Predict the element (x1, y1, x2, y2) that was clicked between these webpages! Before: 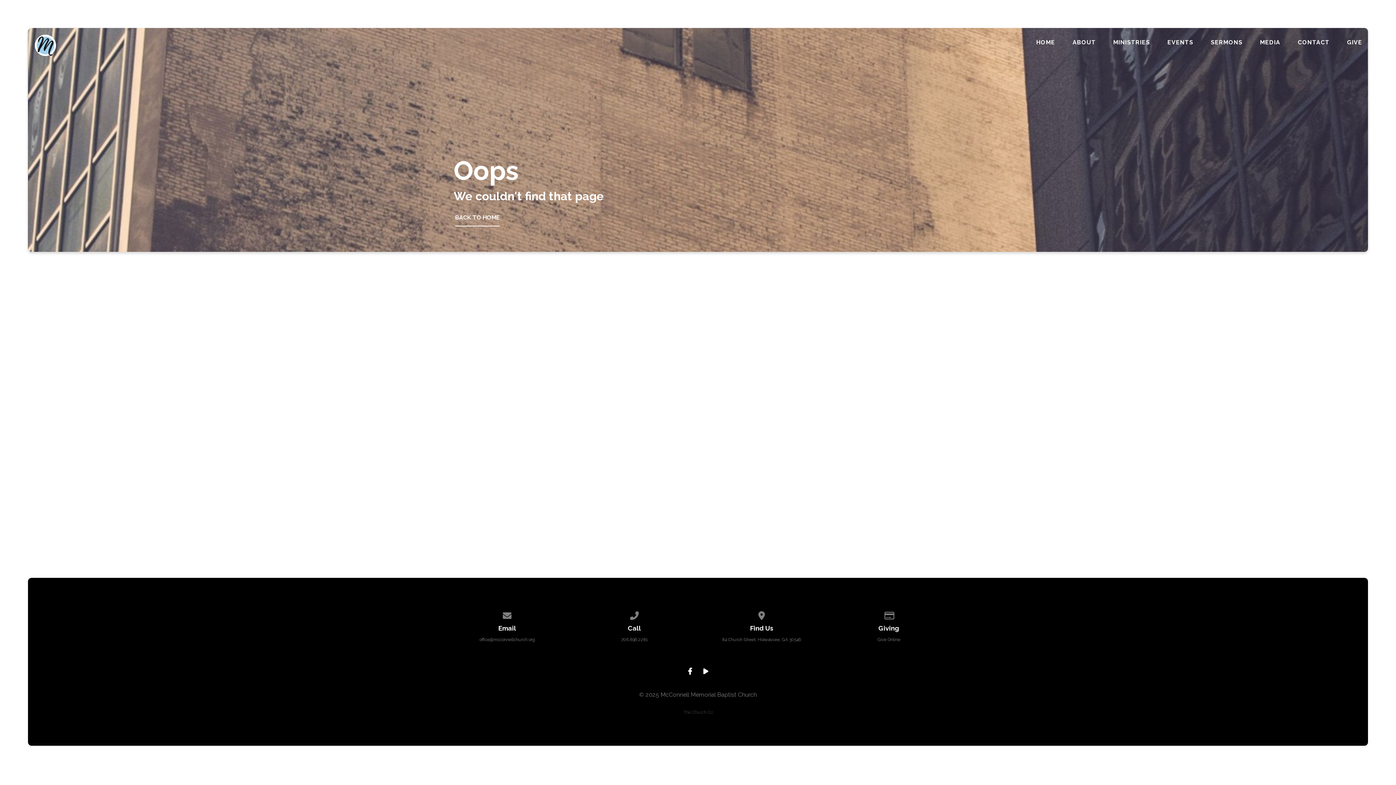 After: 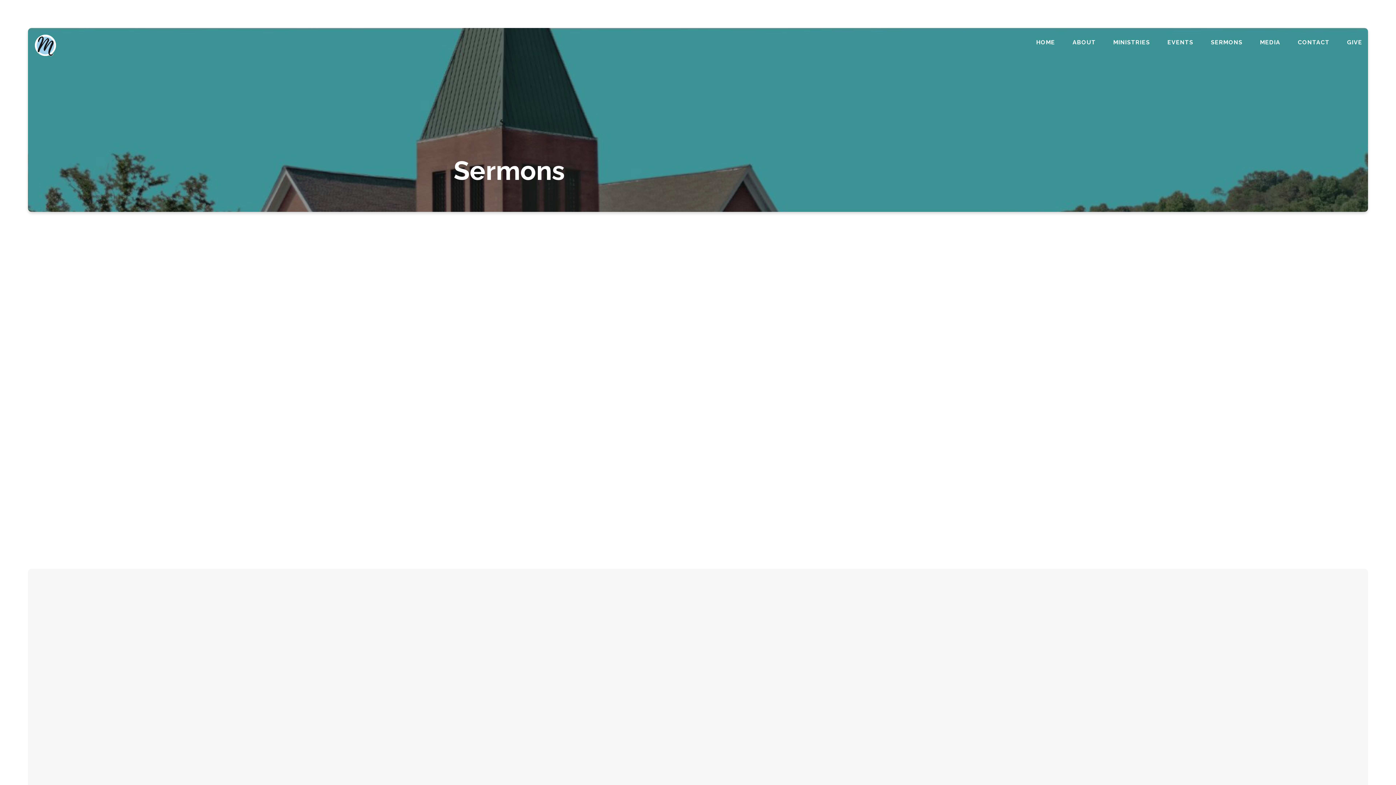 Action: bbox: (1211, 39, 1242, 45) label: SERMONS